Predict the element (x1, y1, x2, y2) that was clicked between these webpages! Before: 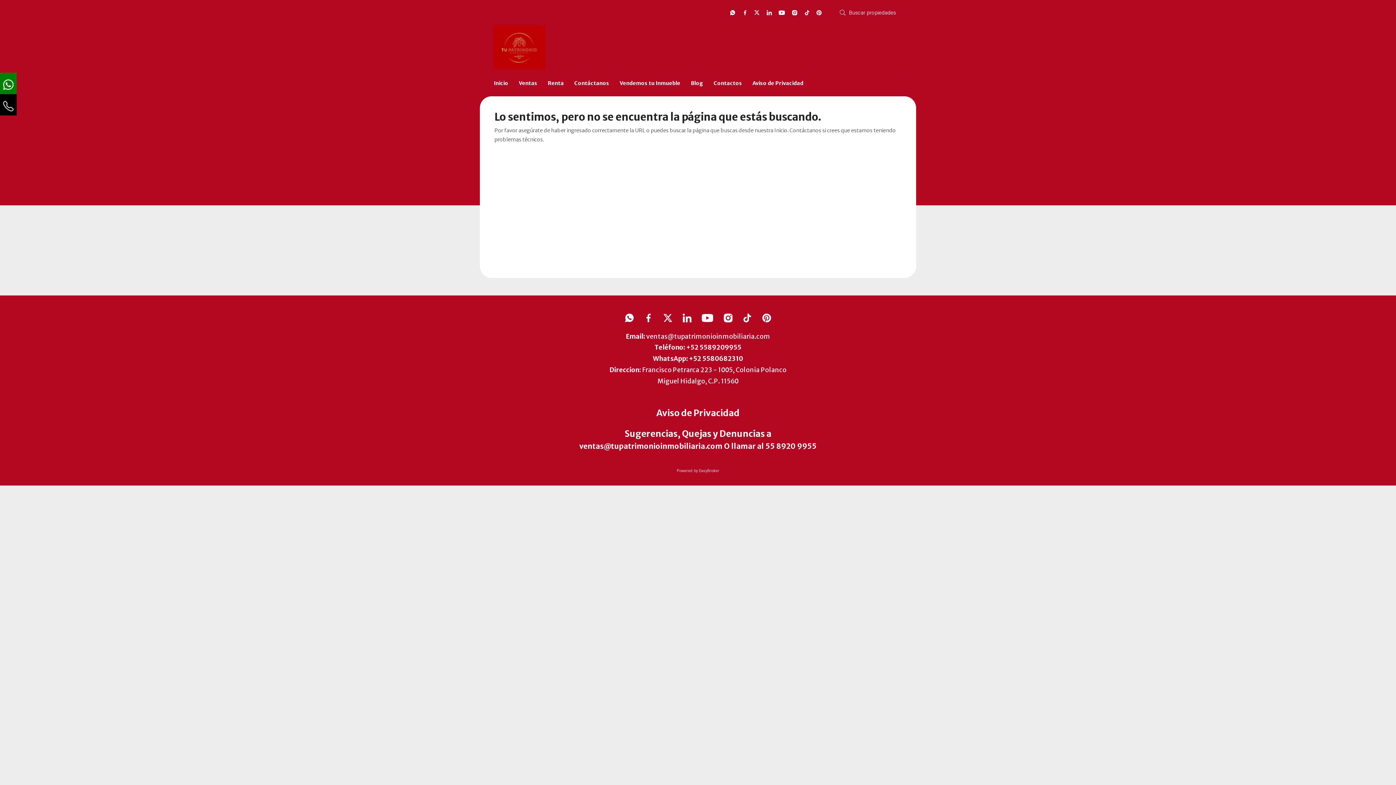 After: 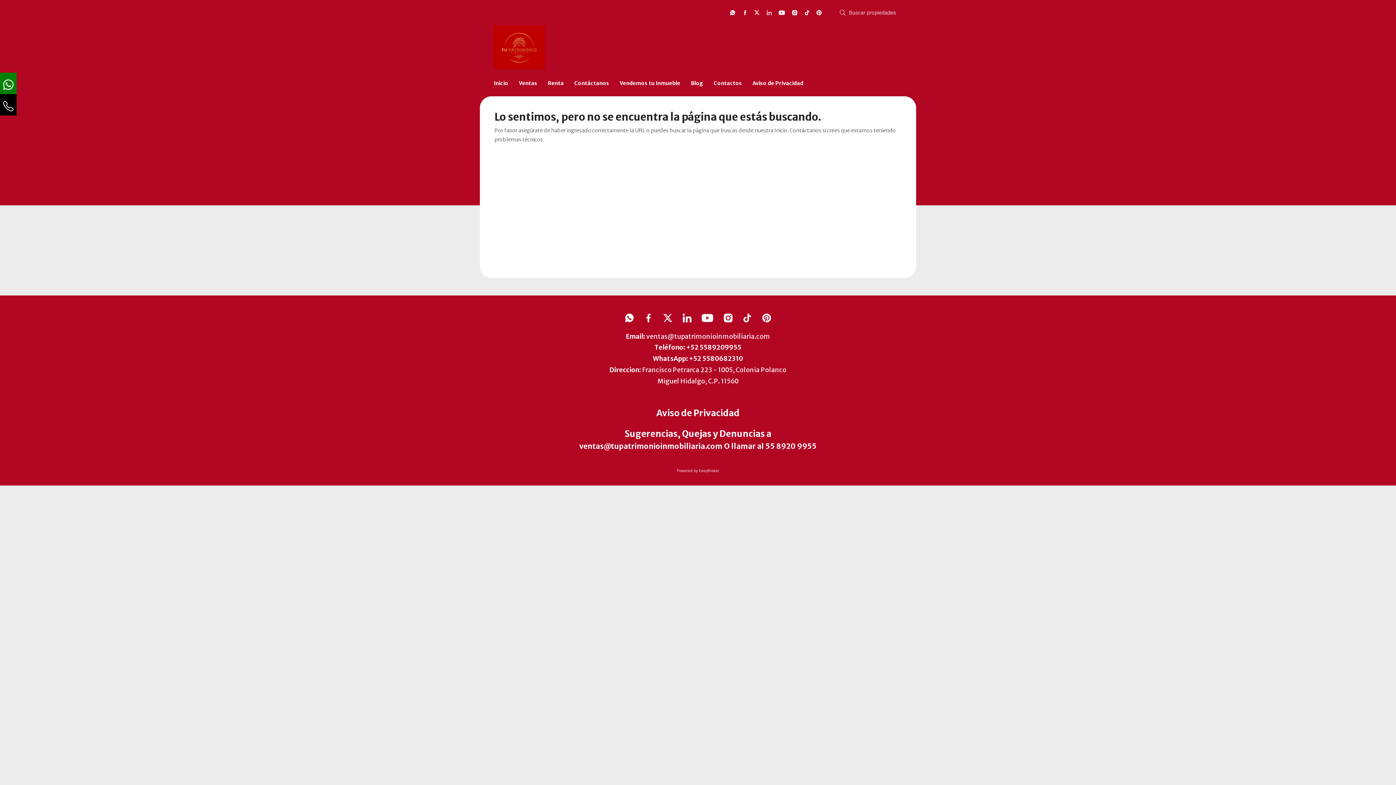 Action: bbox: (766, 10, 771, 15)